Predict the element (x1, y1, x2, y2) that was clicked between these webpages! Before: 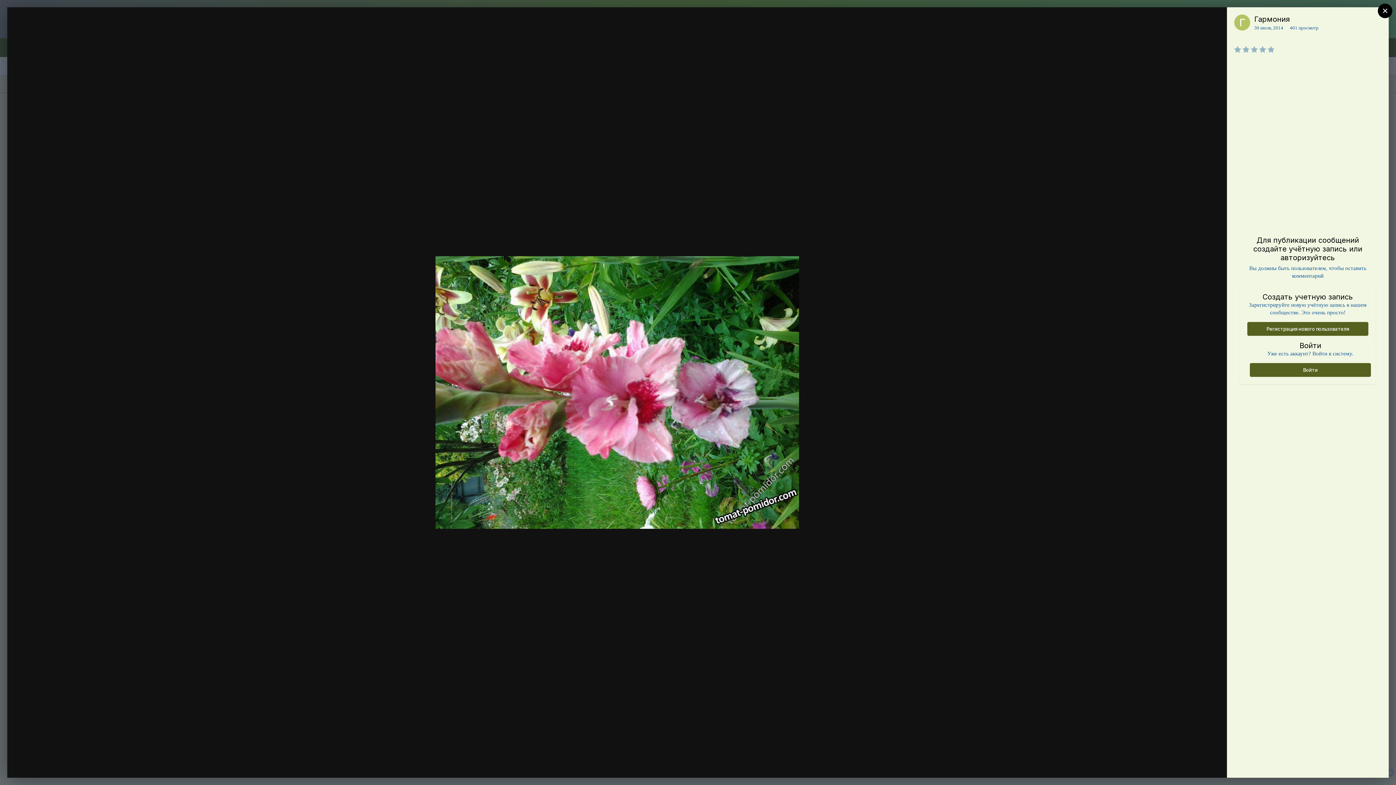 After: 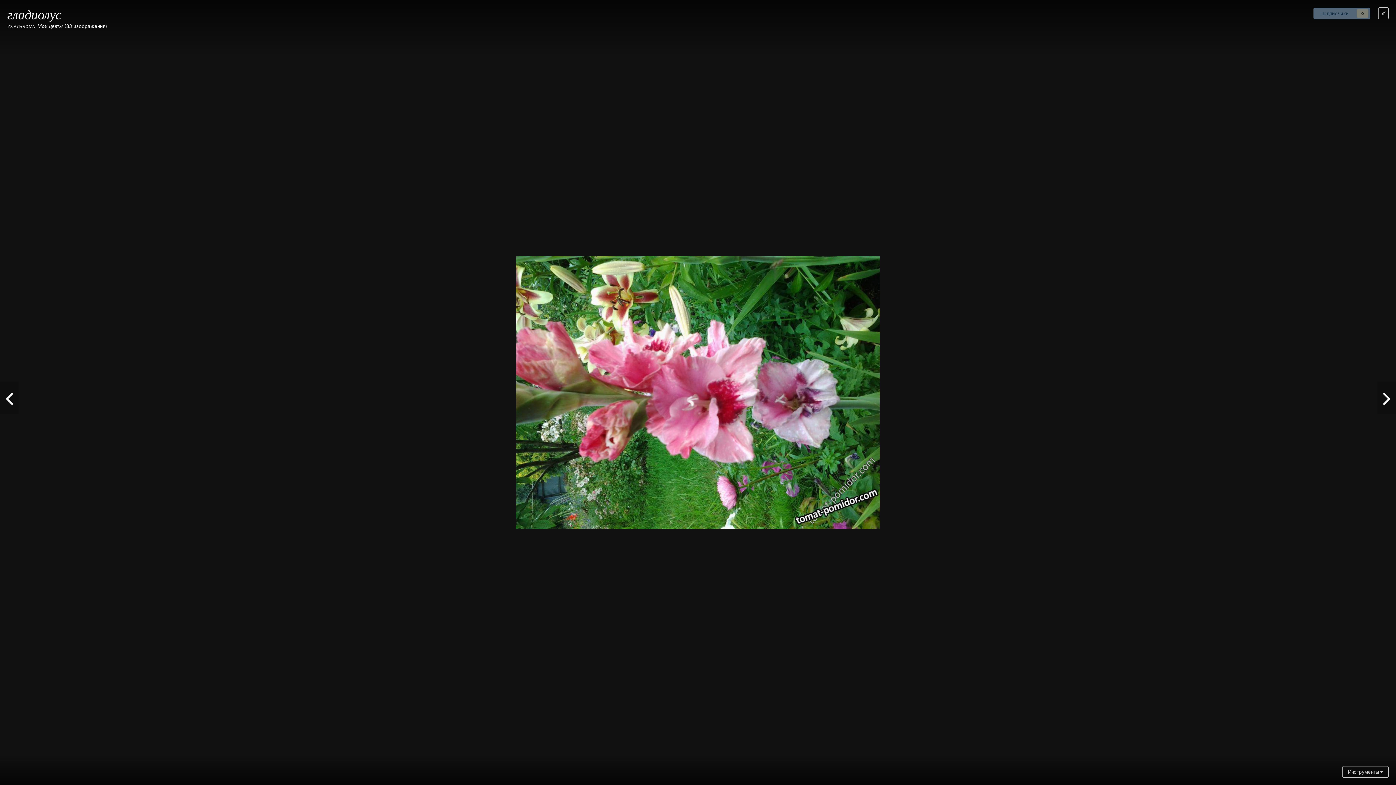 Action: bbox: (1209, 14, 1220, 26)